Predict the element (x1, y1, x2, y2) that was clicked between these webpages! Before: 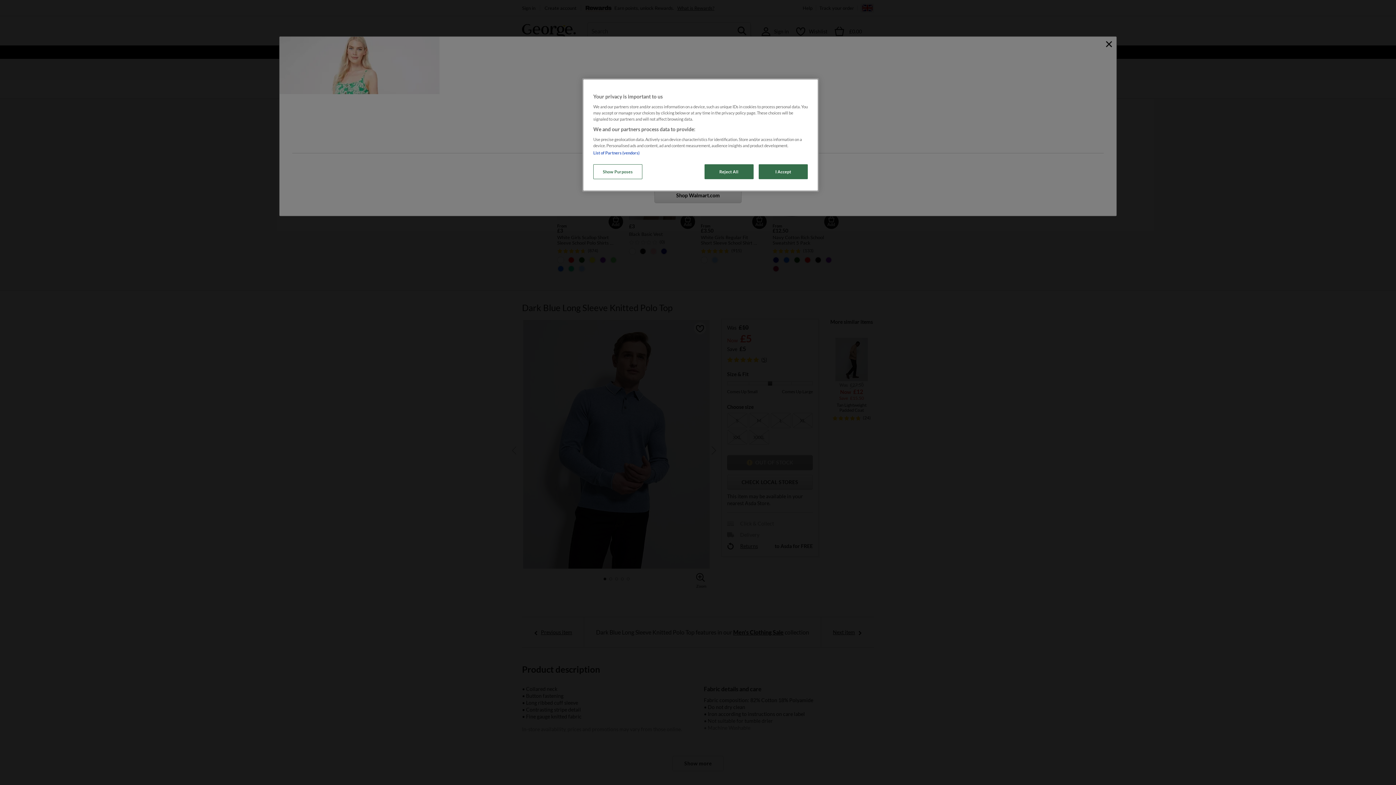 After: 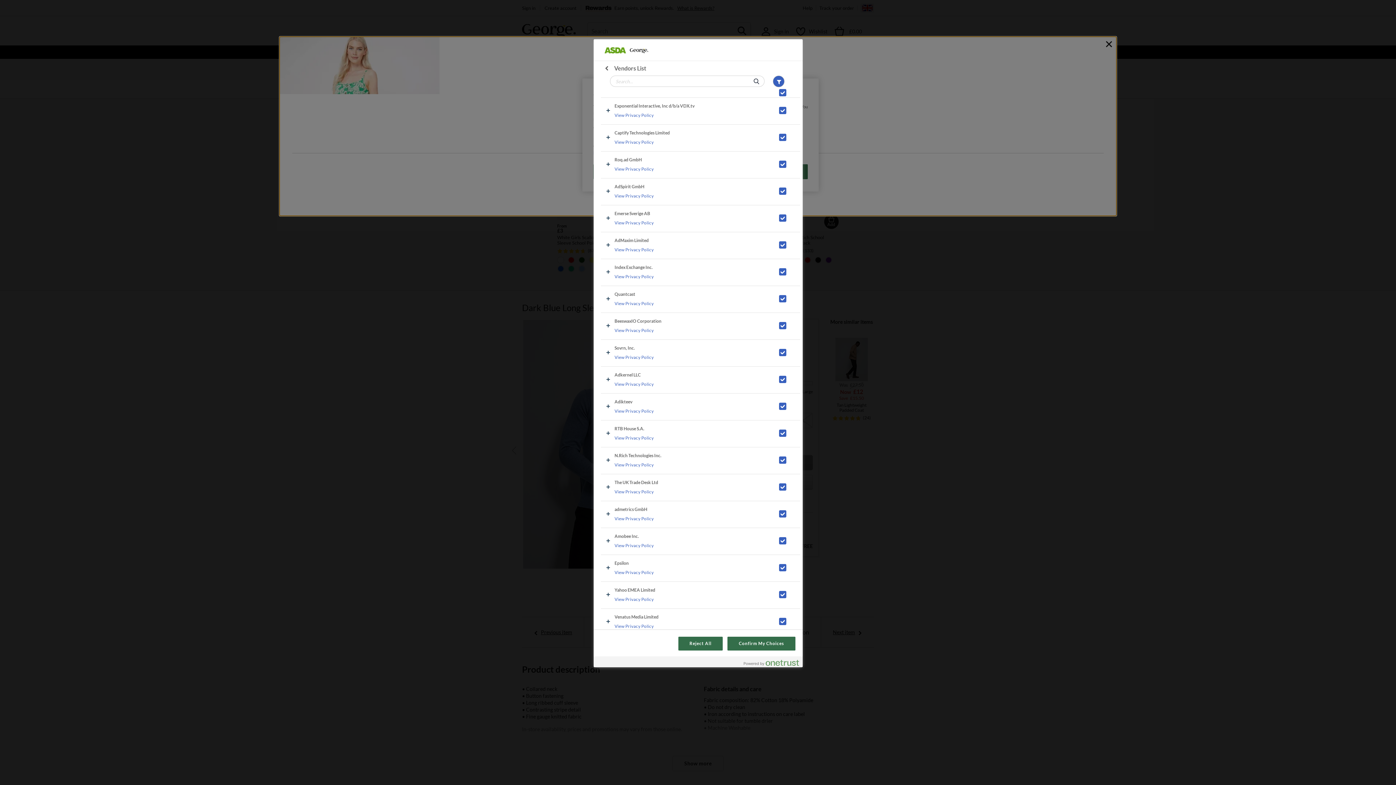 Action: label: List of Partners (vendors) bbox: (593, 150, 639, 155)